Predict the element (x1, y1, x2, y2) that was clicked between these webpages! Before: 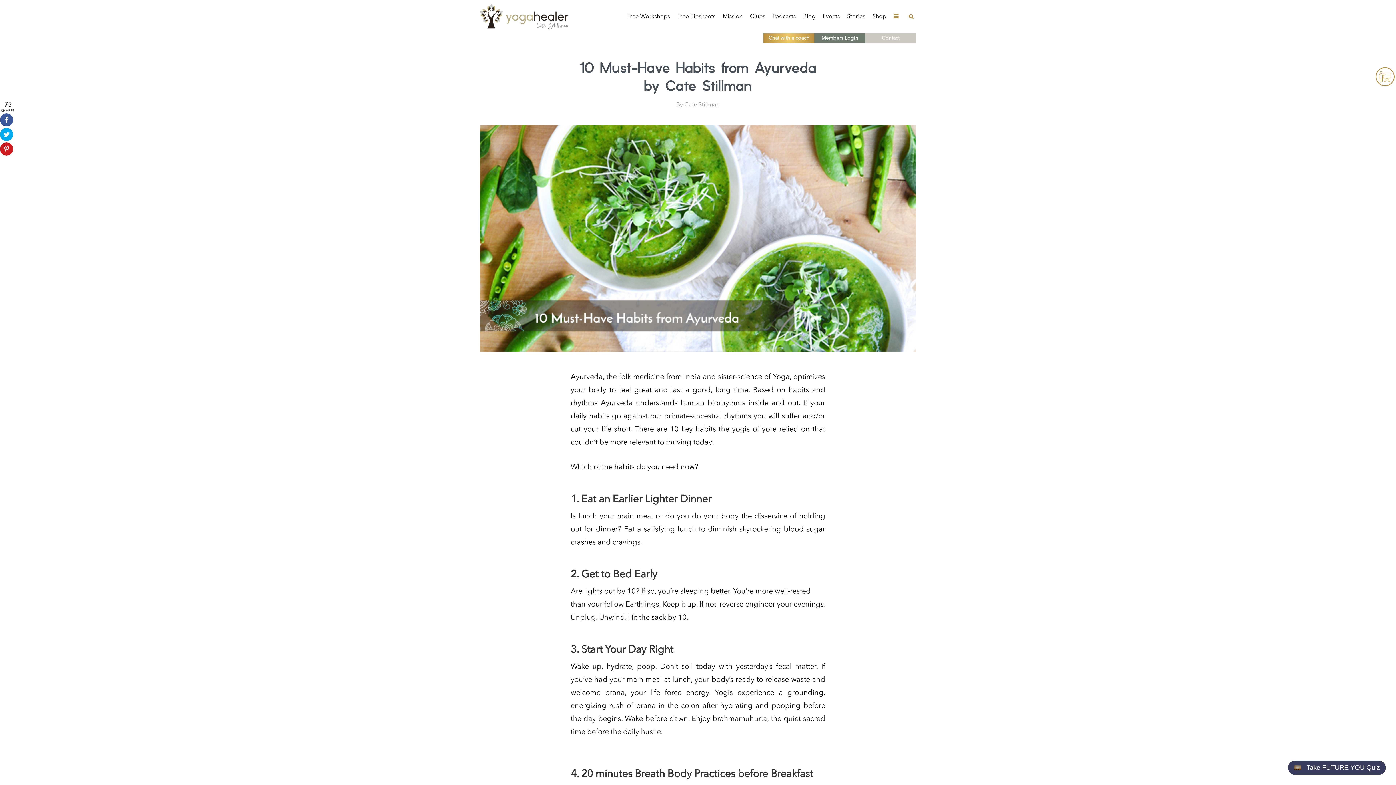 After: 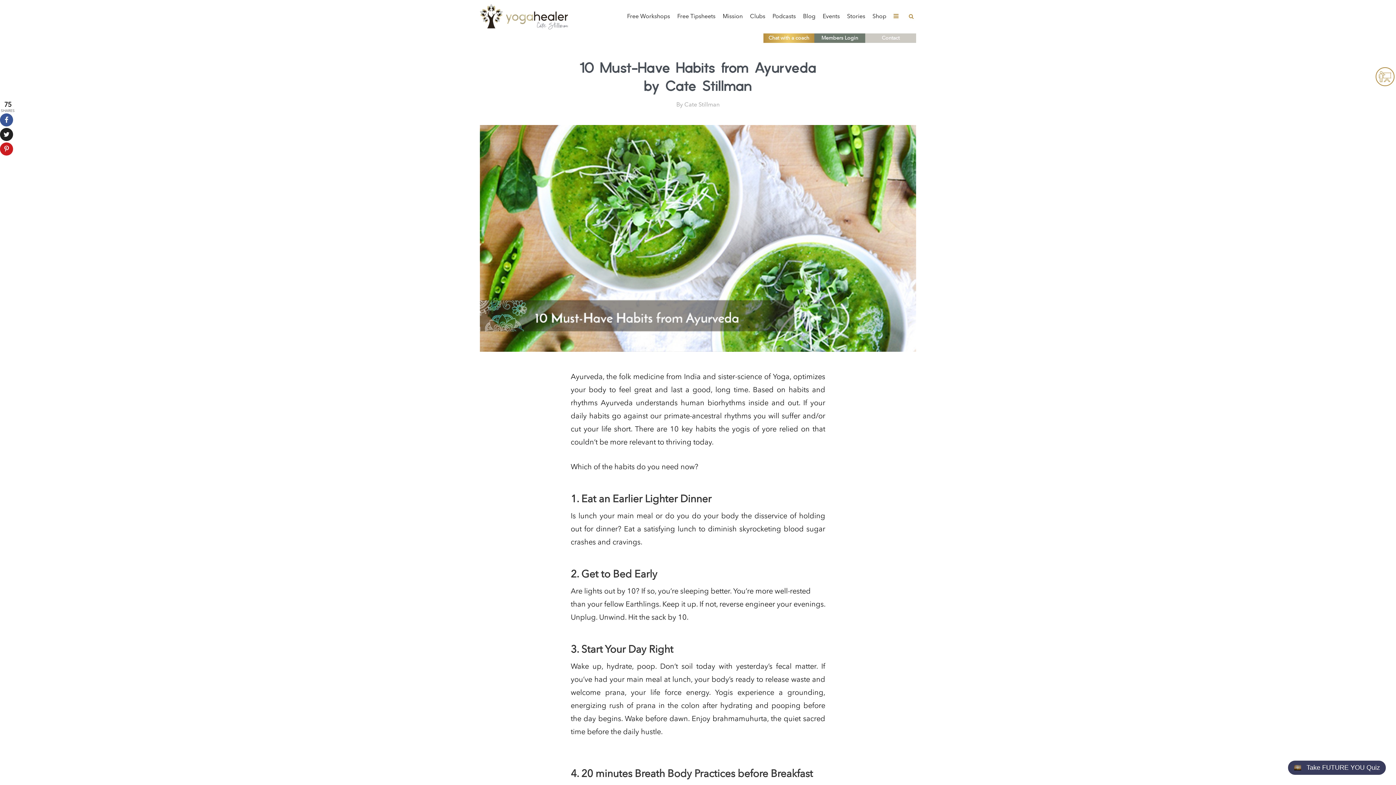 Action: bbox: (0, 128, 13, 141)